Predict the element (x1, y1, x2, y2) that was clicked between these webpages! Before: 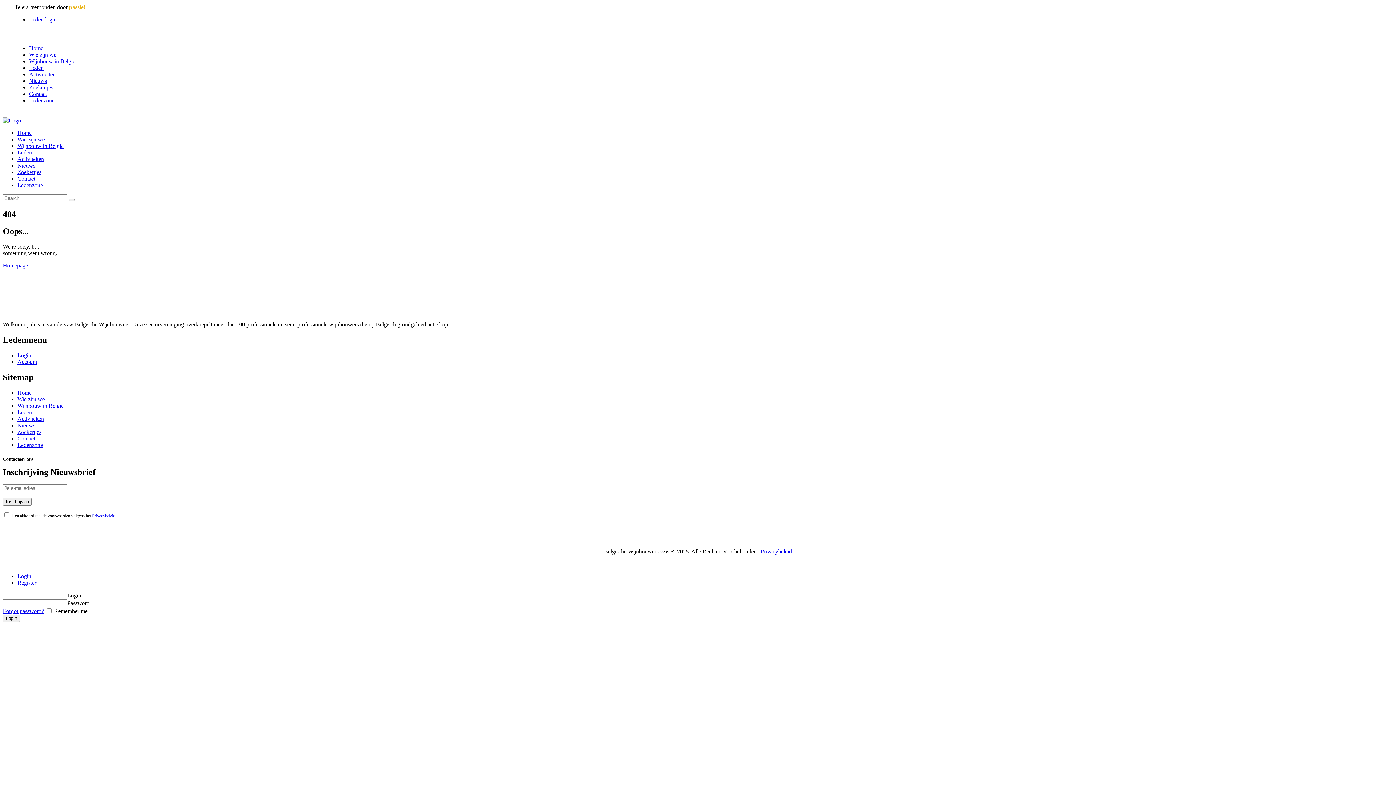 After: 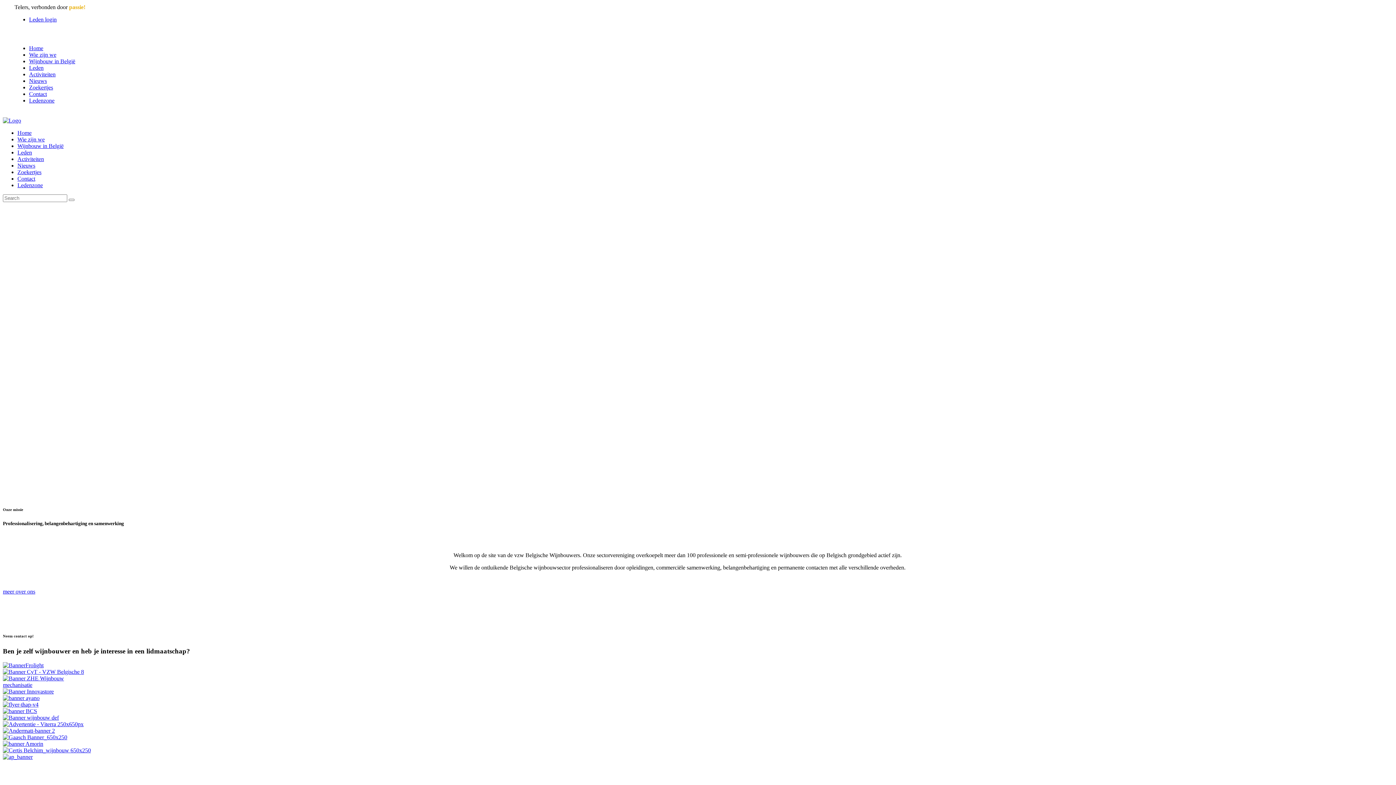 Action: label: Homepage bbox: (2, 262, 28, 268)